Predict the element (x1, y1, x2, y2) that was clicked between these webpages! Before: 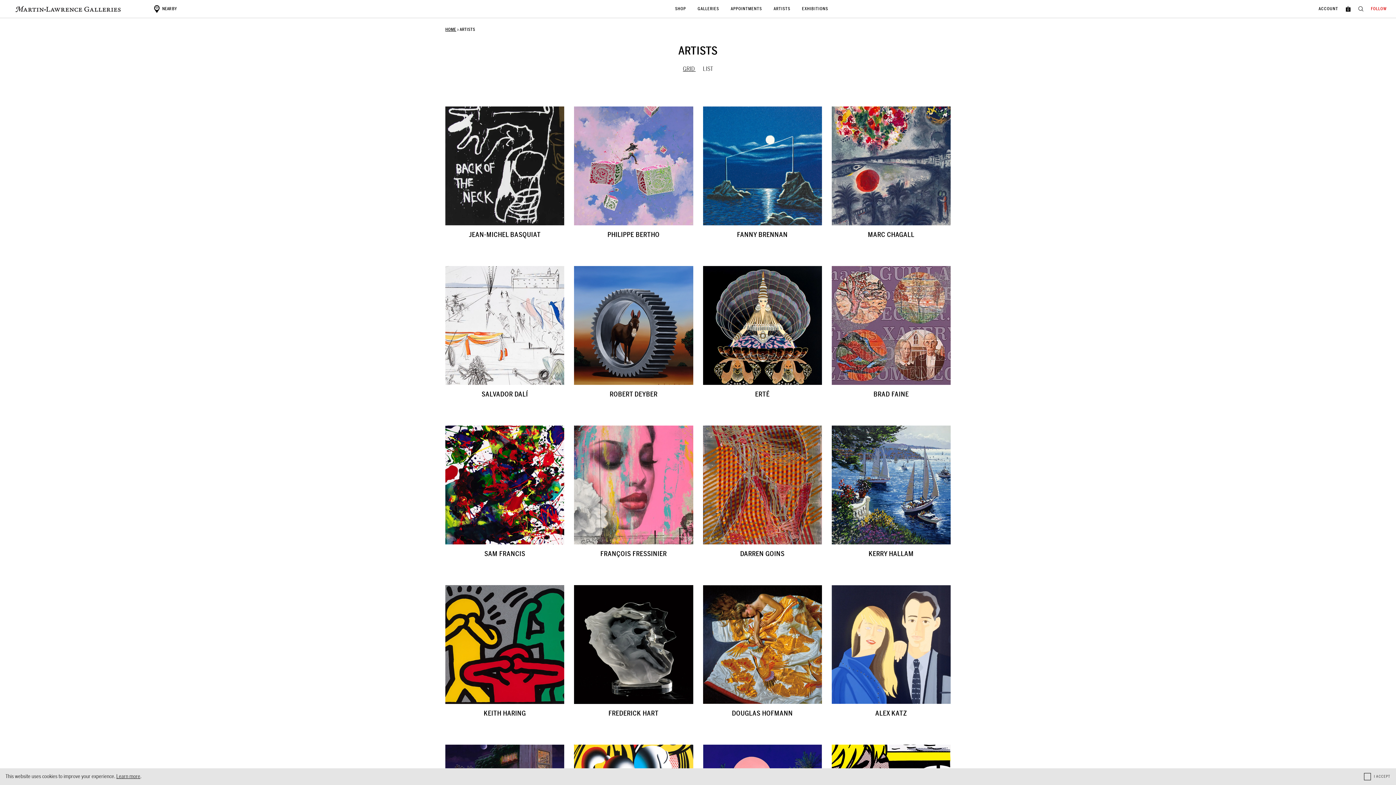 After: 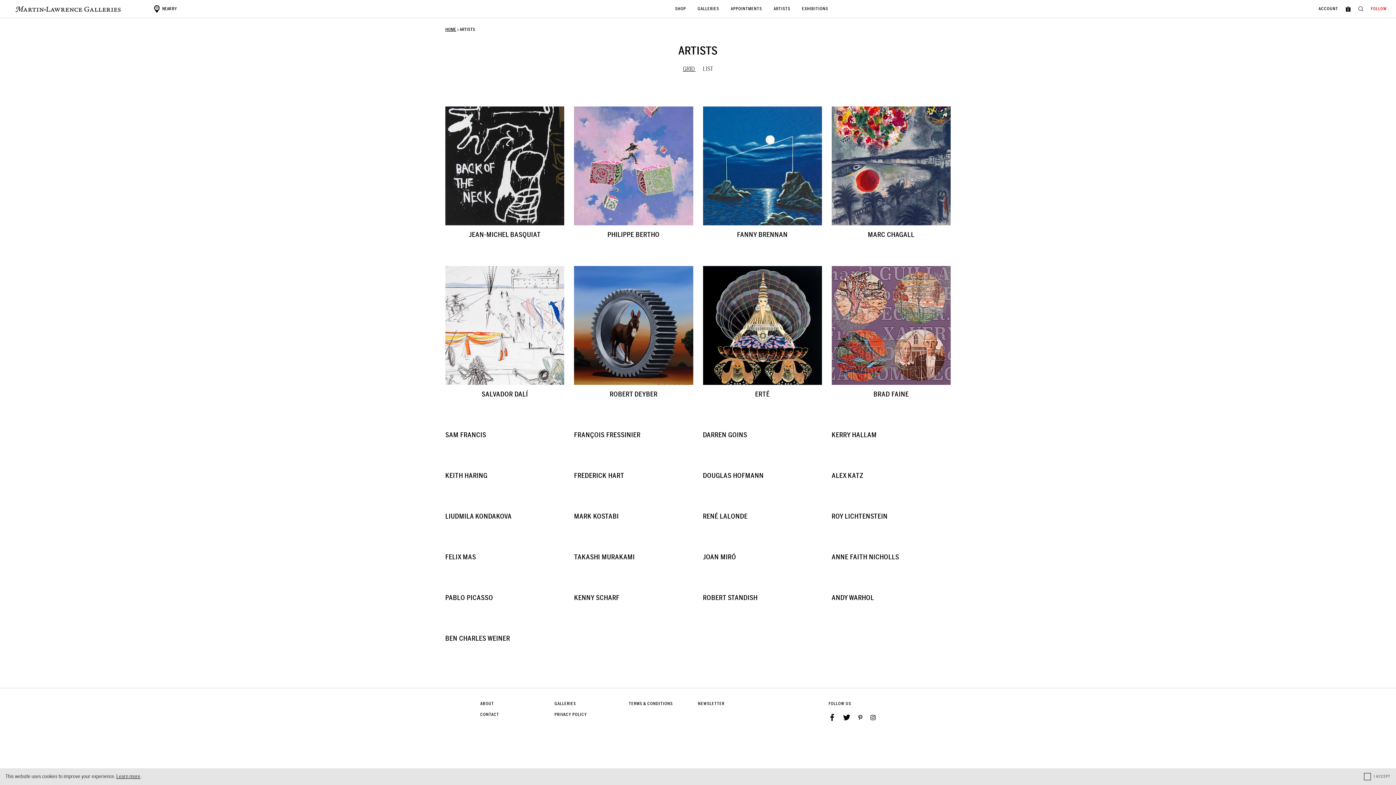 Action: bbox: (683, 65, 695, 73) label: GRID 